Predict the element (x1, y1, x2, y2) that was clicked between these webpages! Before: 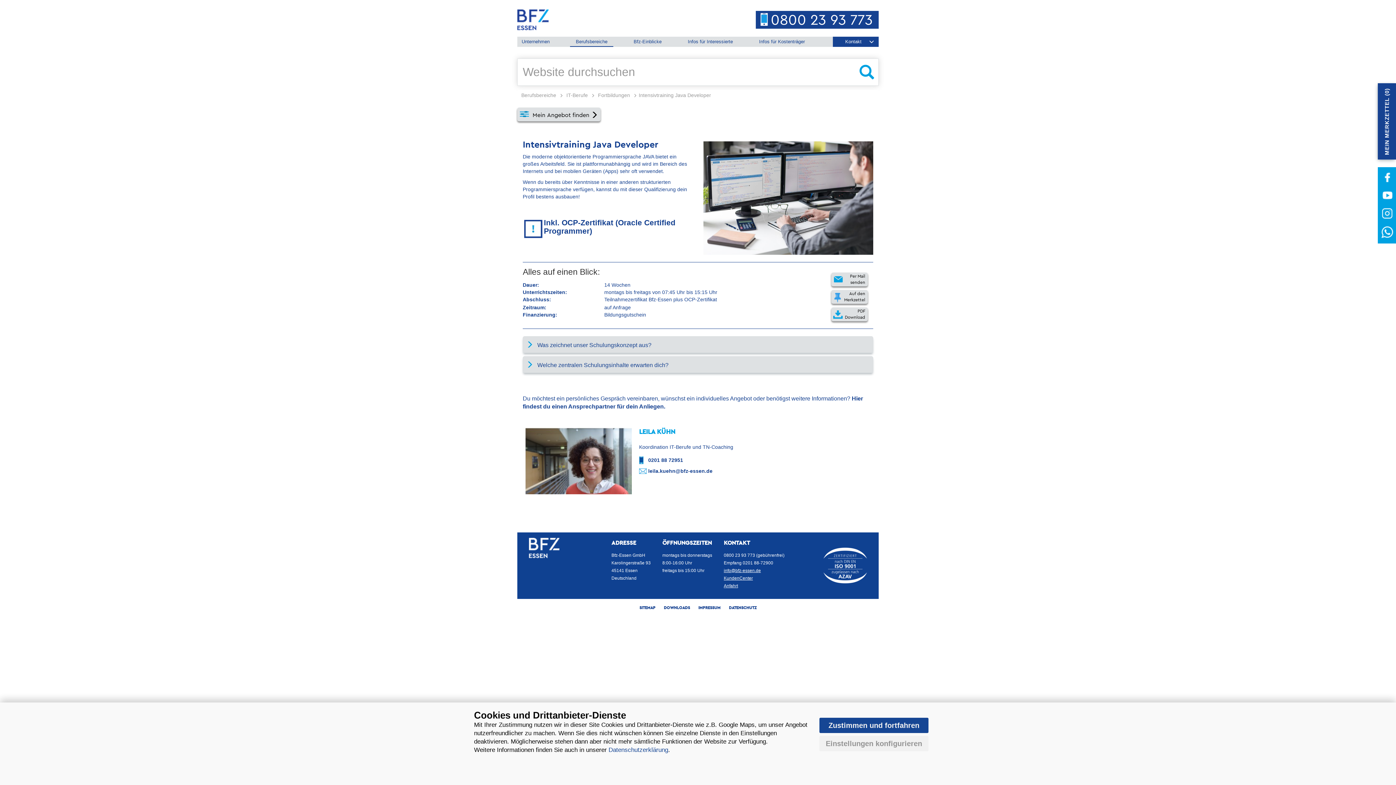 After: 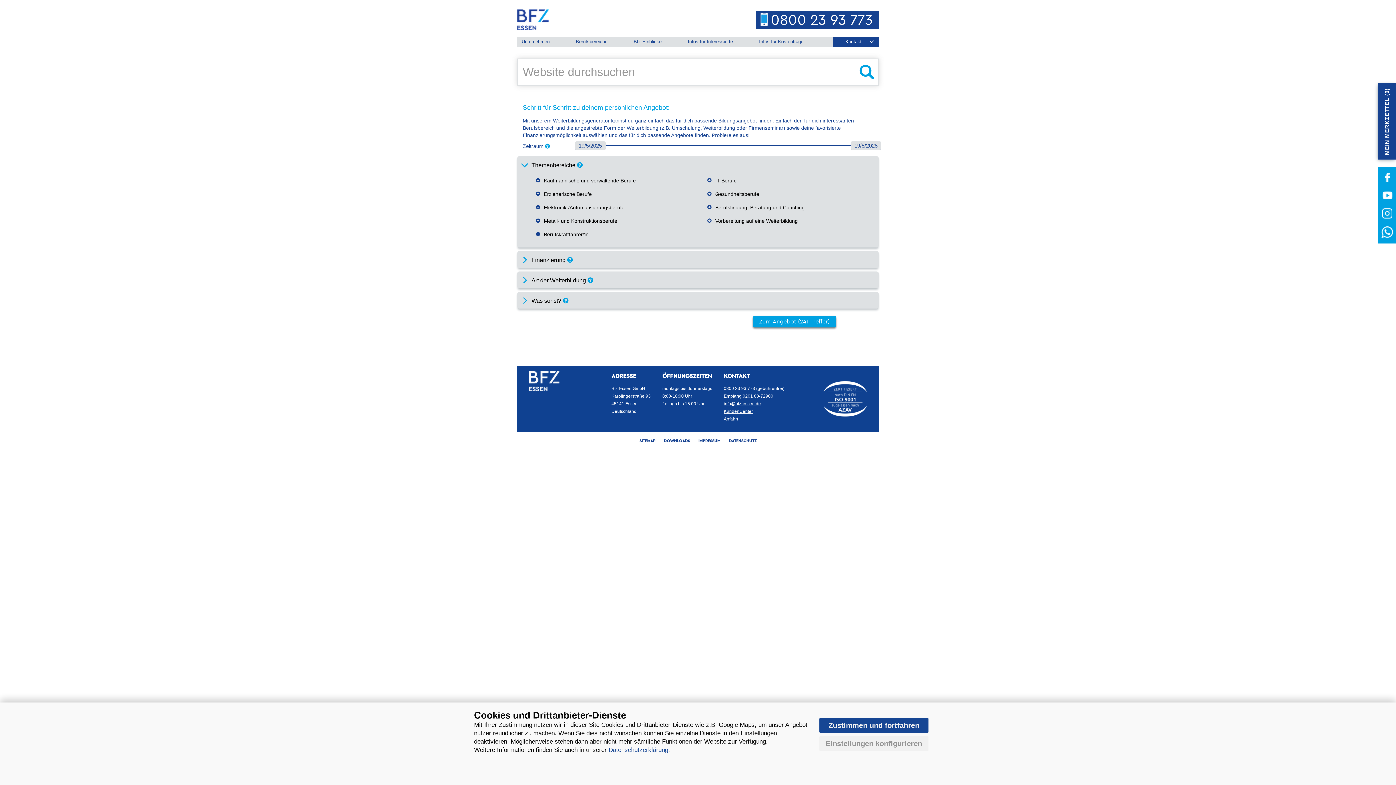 Action: bbox: (517, 107, 626, 121) label: Mein Angebot finden